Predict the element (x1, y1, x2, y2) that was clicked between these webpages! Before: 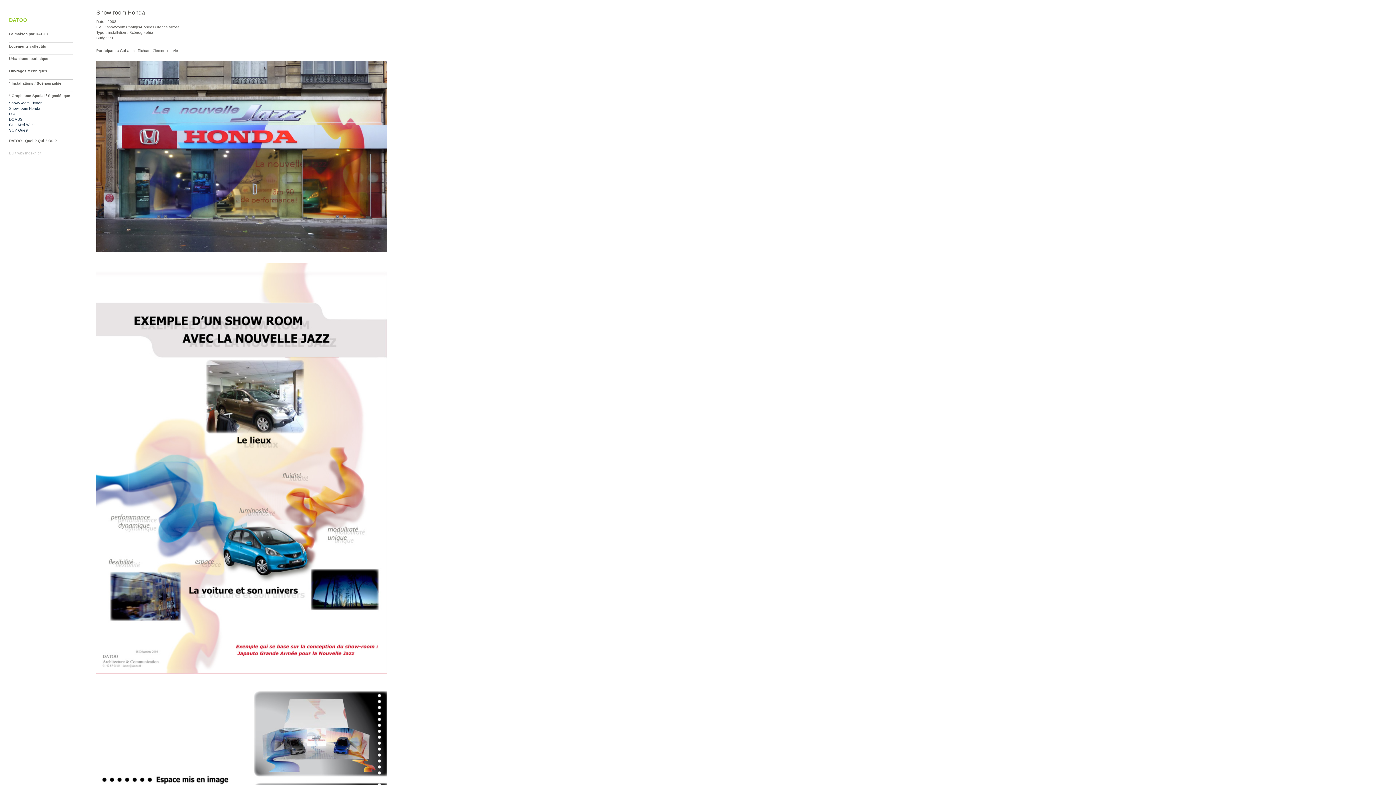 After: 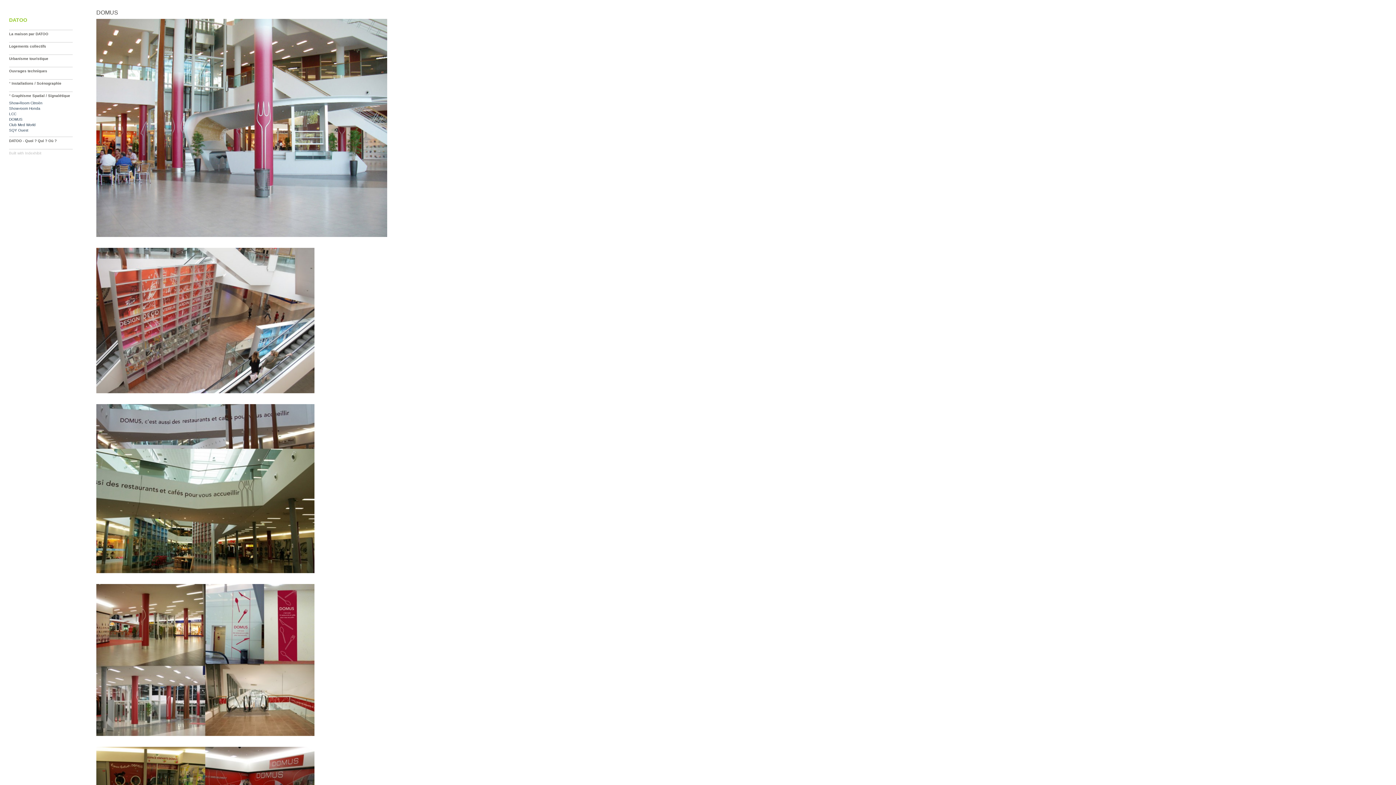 Action: label: DOMUS bbox: (9, 117, 22, 121)